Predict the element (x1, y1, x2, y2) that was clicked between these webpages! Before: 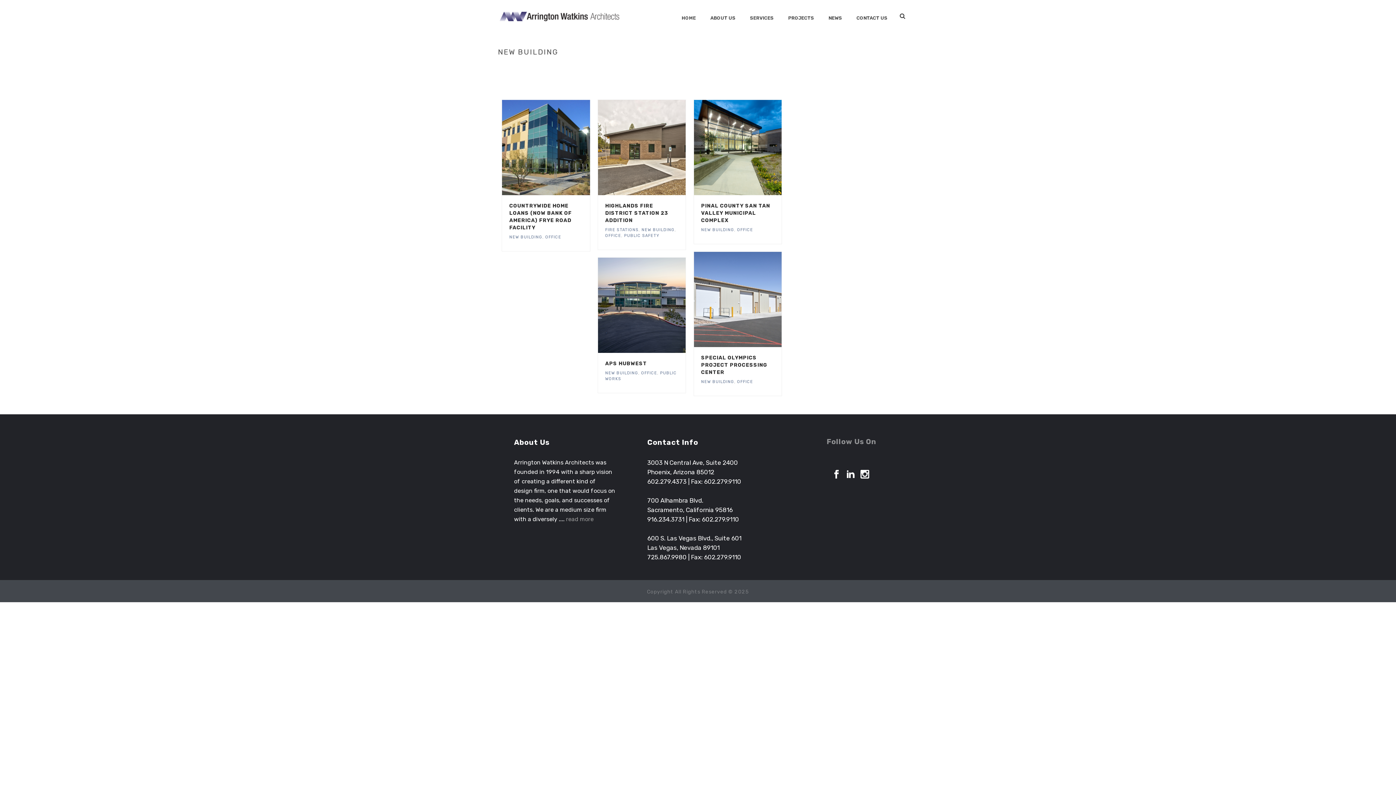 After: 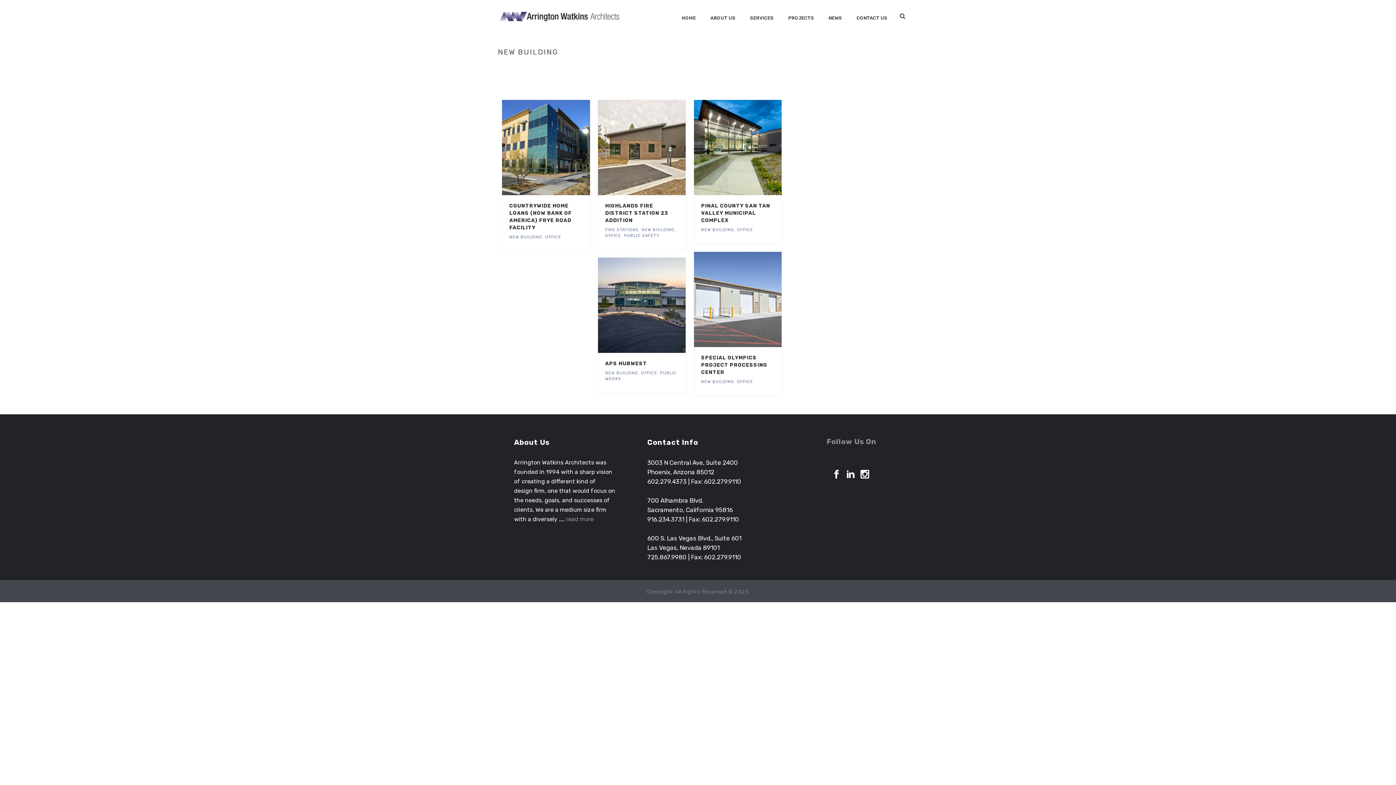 Action: label: 
725.867.9980 bbox: (647, 553, 686, 560)